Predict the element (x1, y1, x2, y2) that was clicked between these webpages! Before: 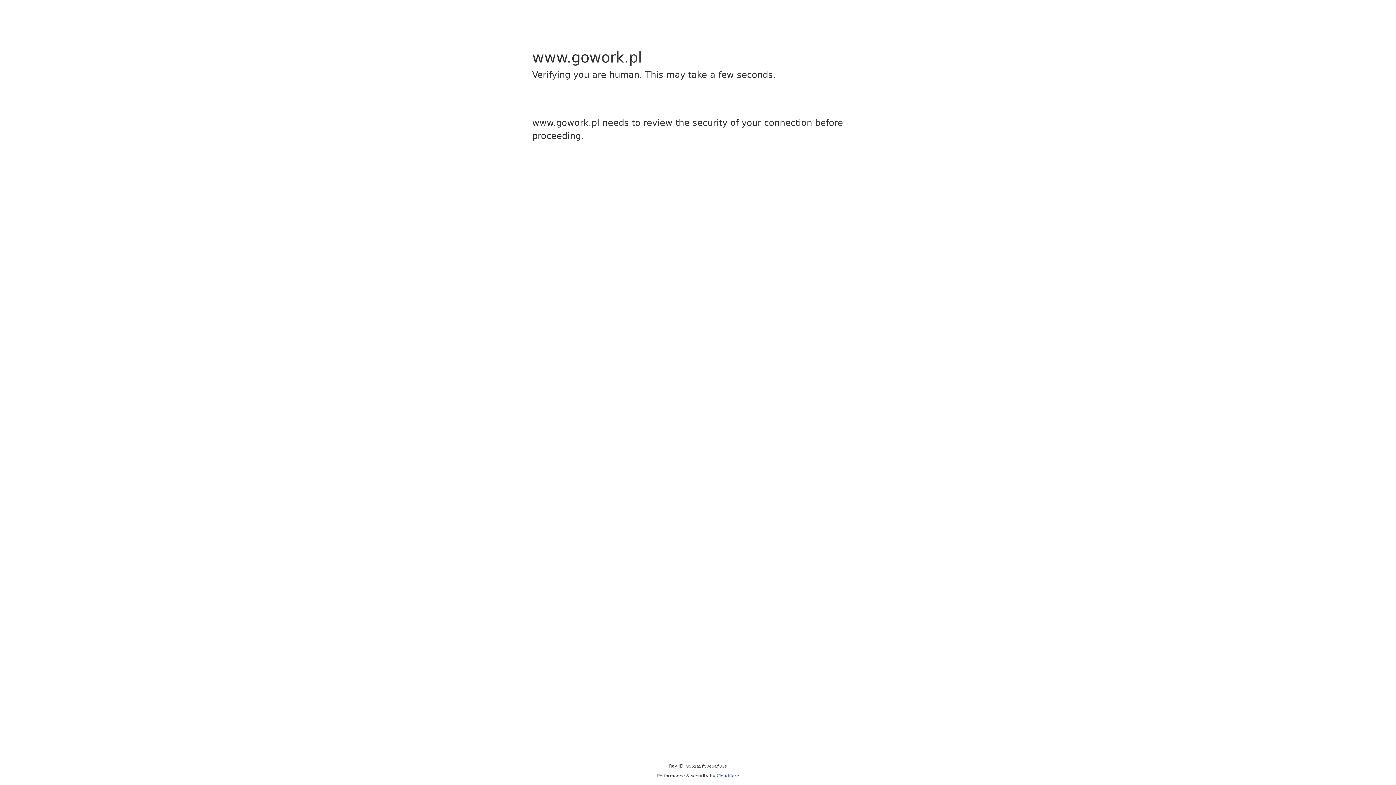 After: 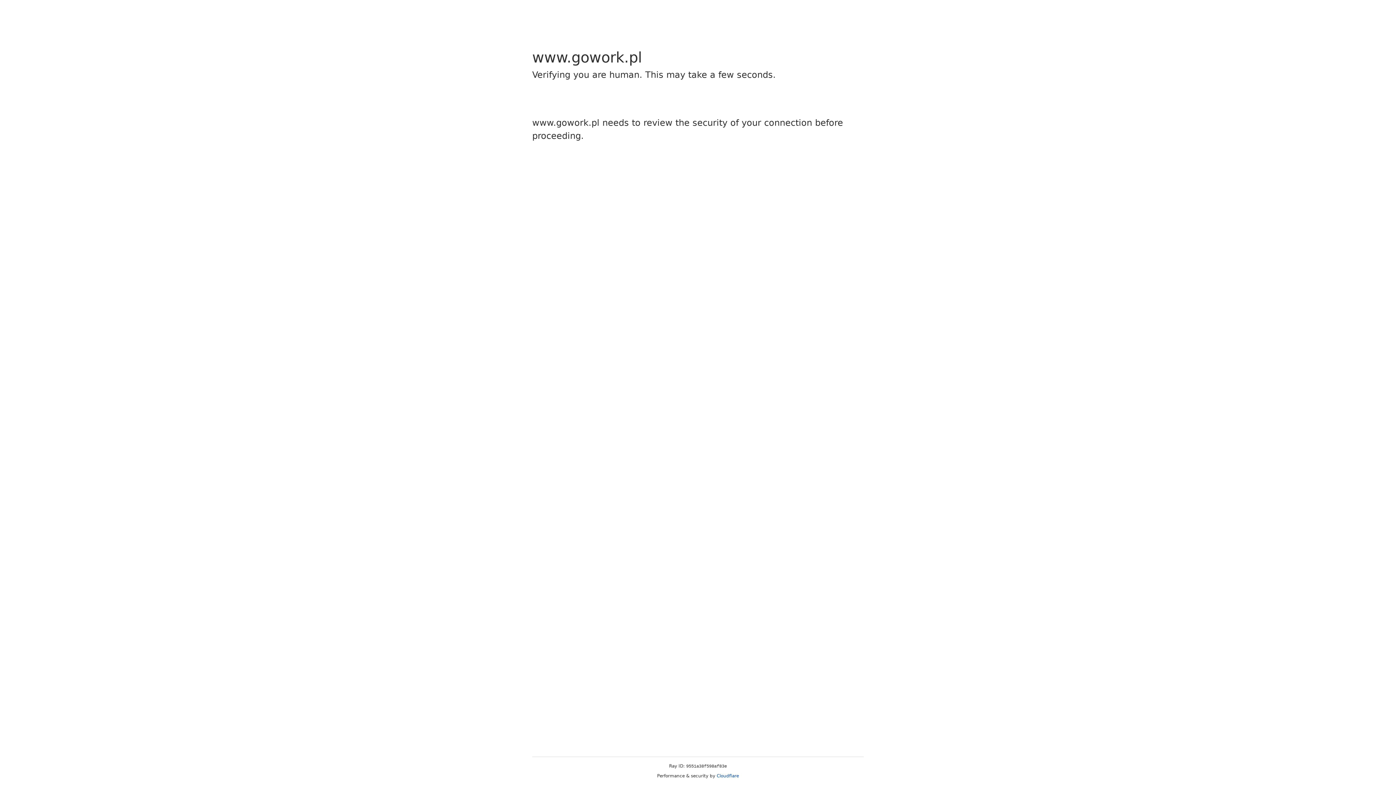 Action: label: Cloudflare bbox: (716, 773, 739, 778)